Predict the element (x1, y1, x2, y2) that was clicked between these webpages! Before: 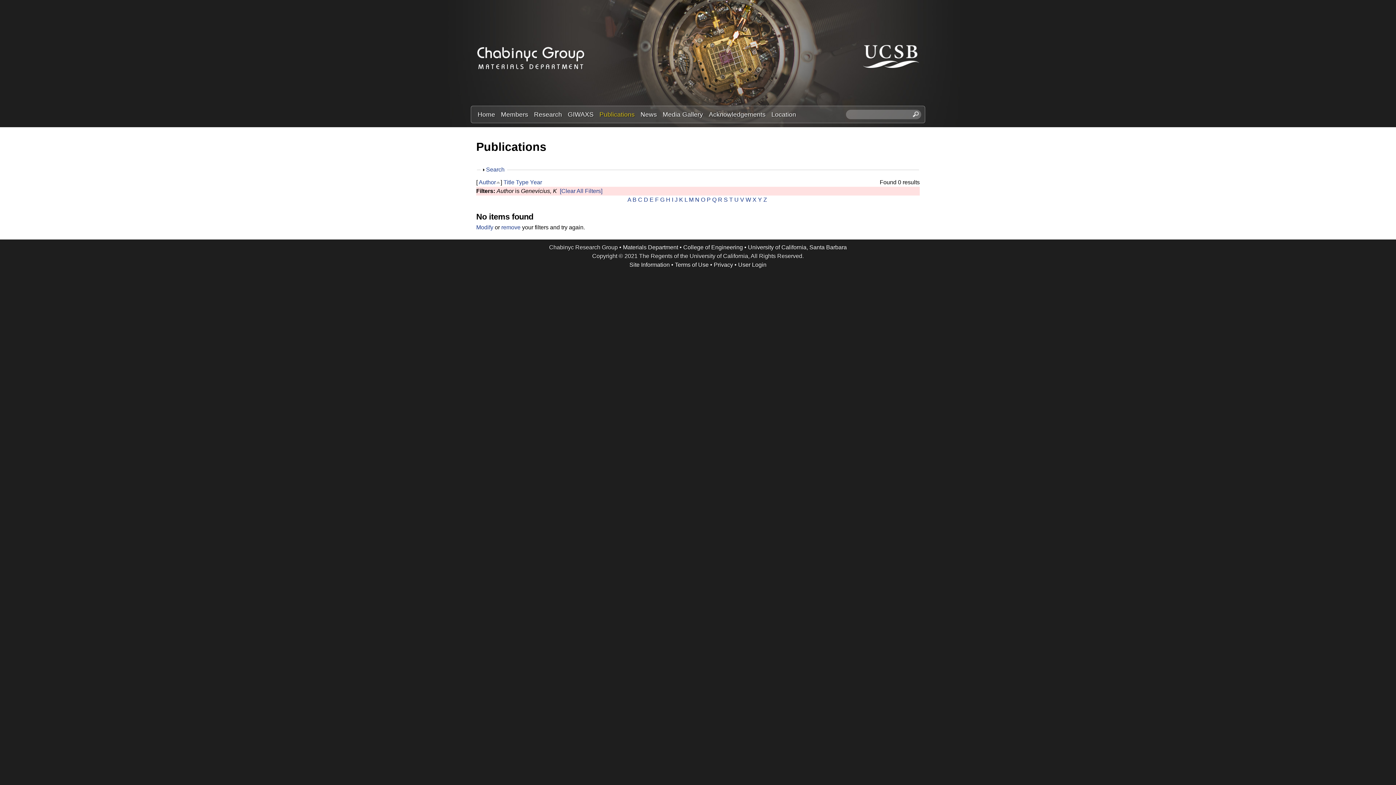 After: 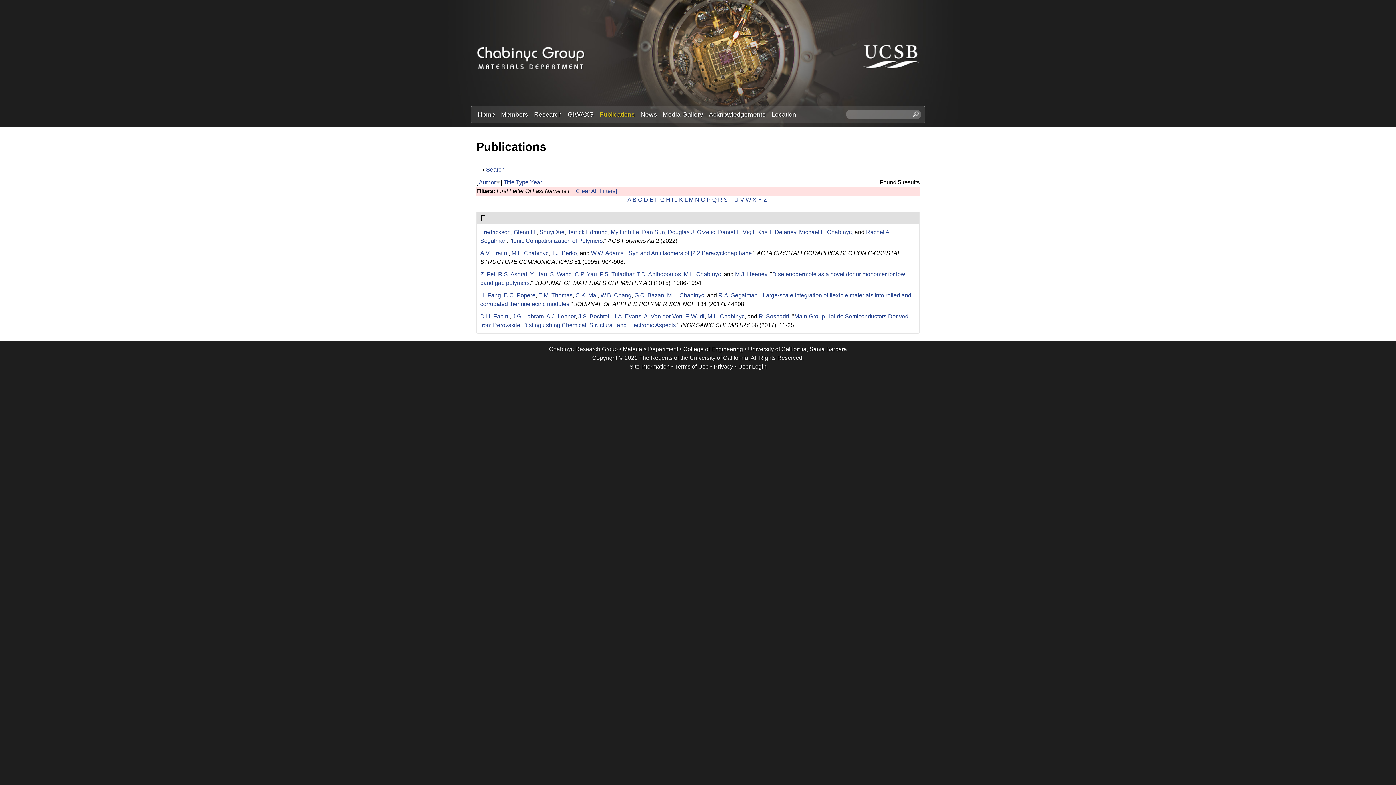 Action: bbox: (655, 196, 658, 202) label: F